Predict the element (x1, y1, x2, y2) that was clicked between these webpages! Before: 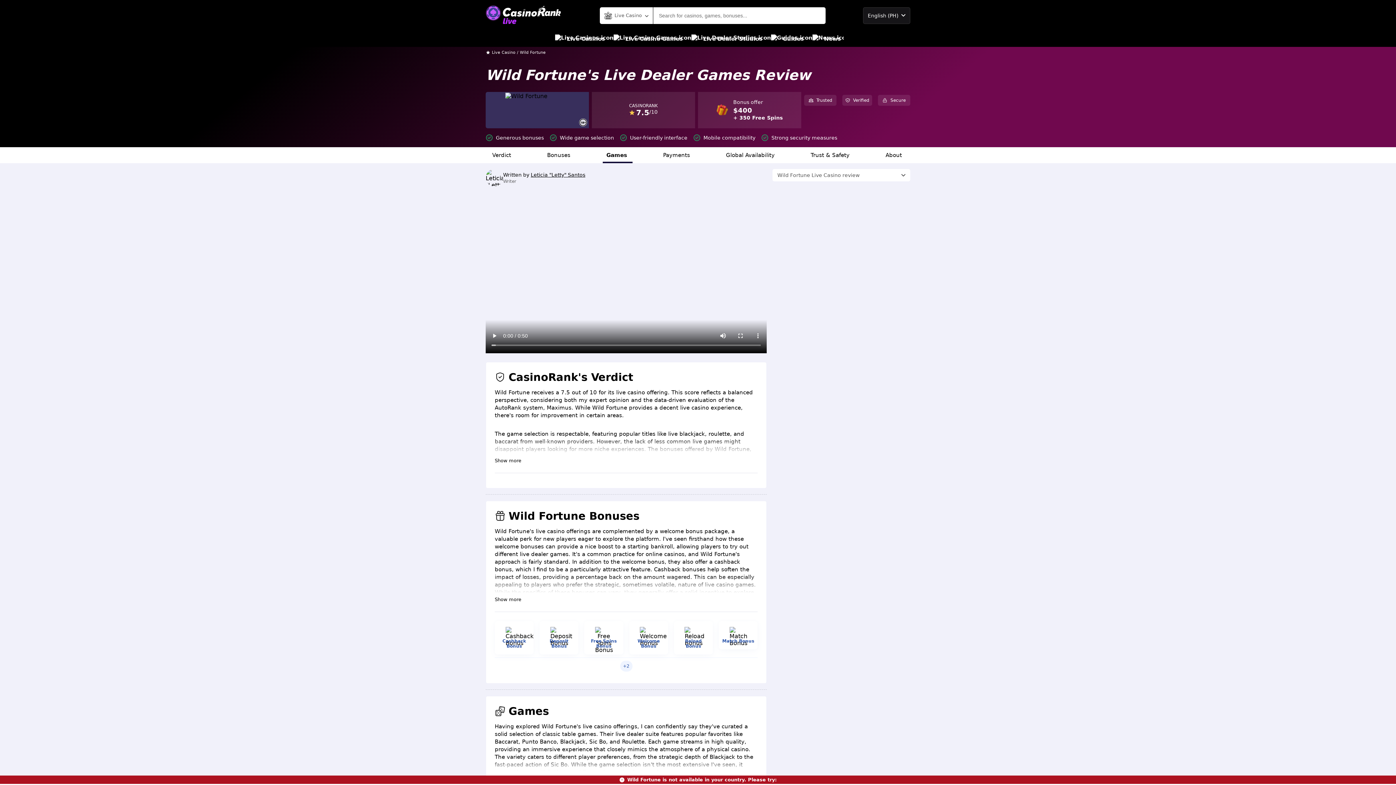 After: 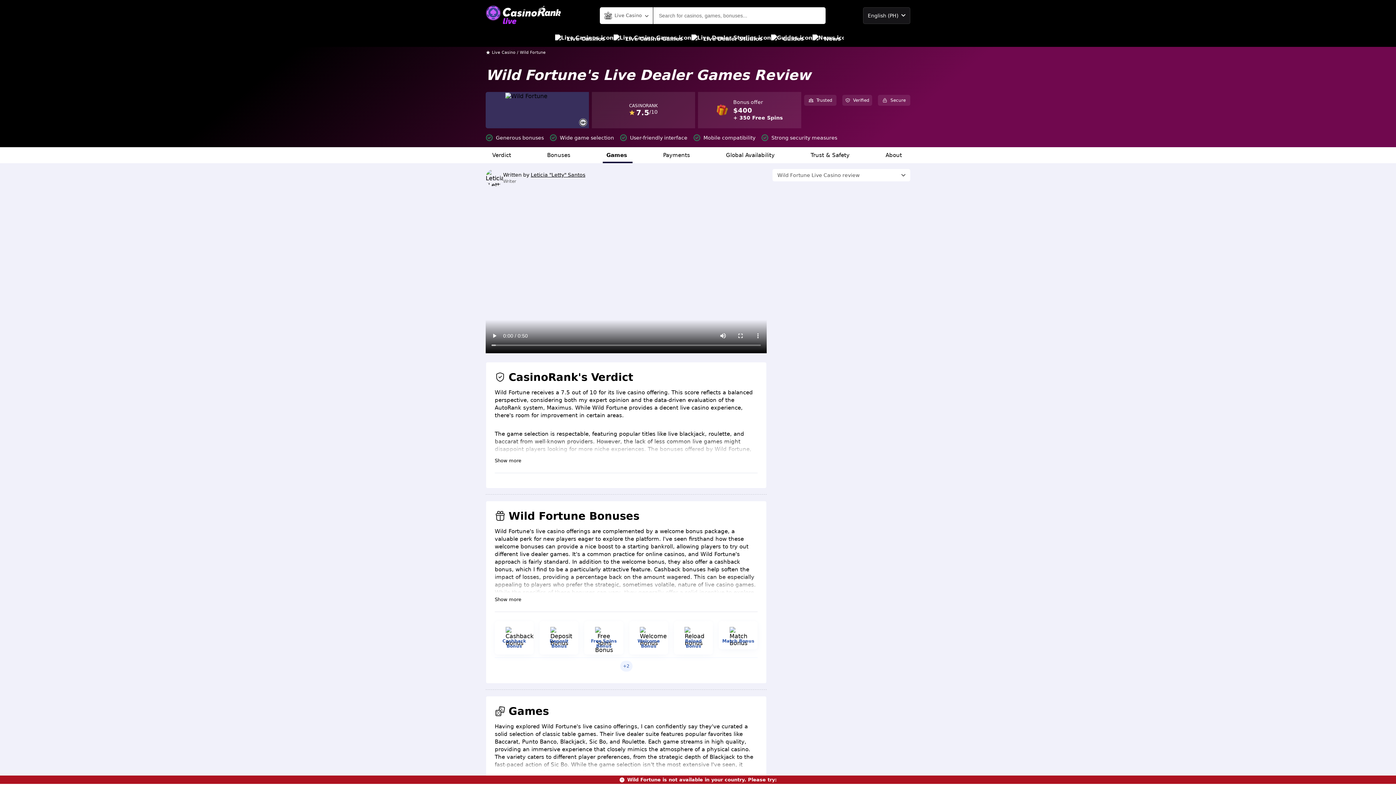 Action: label: Match Bonus bbox: (722, 638, 754, 643)